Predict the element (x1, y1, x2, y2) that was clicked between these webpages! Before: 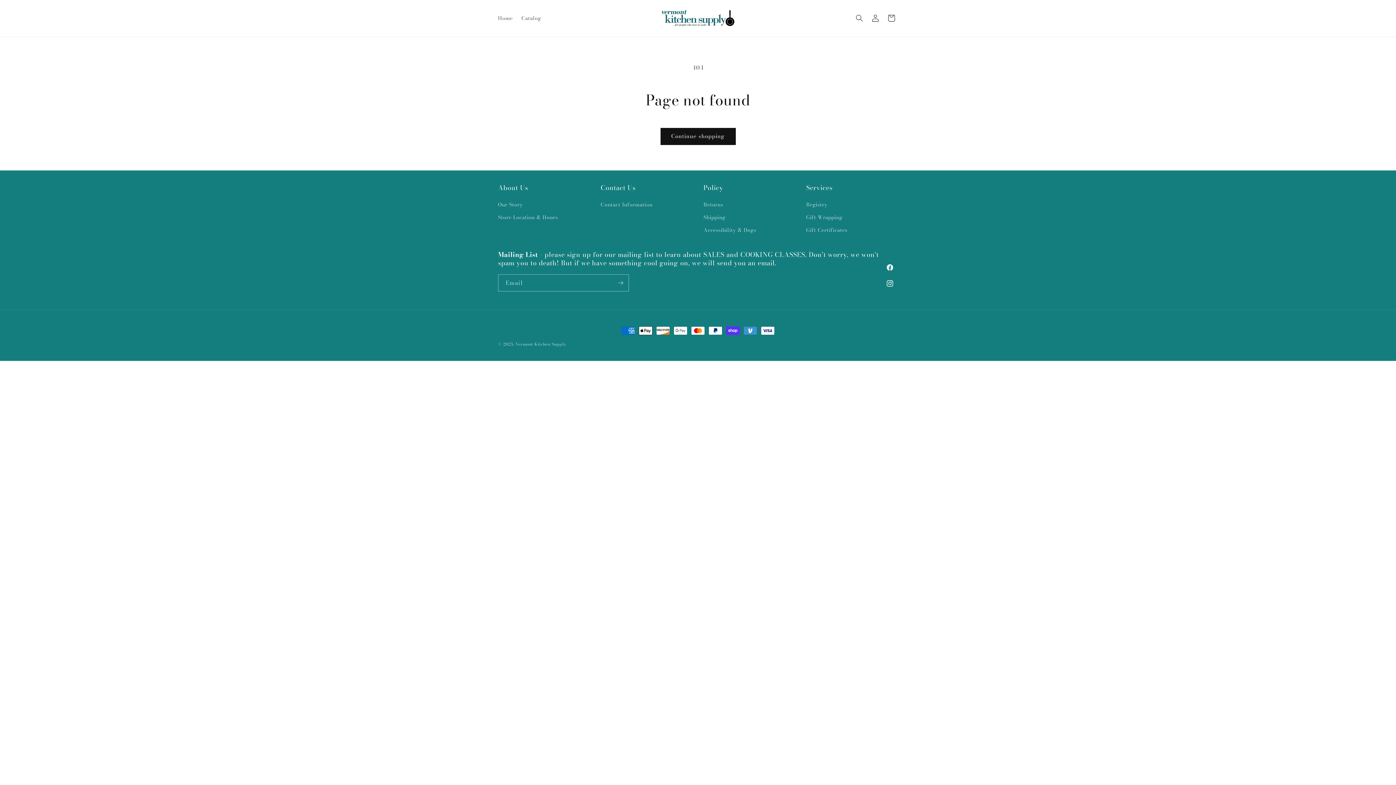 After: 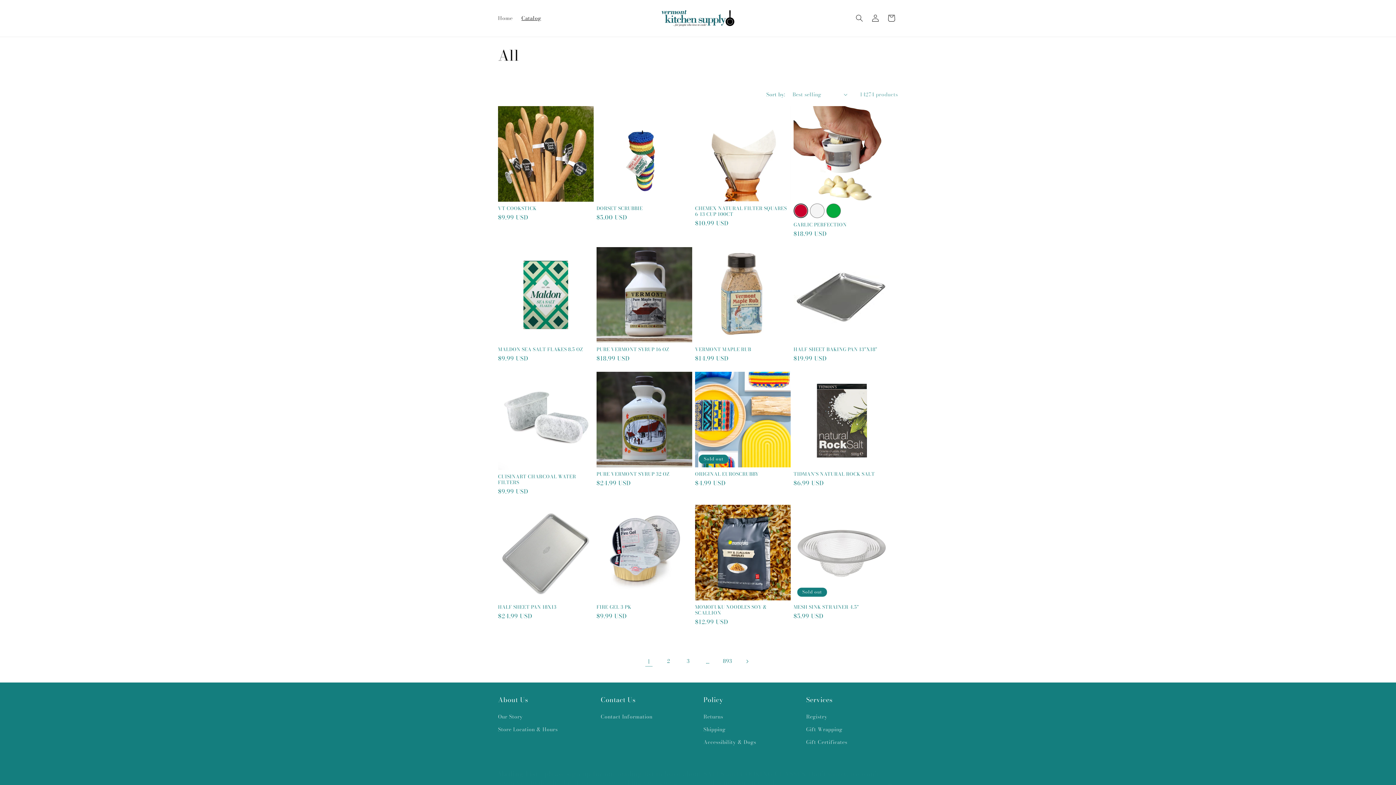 Action: label: Catalog bbox: (517, 10, 545, 25)